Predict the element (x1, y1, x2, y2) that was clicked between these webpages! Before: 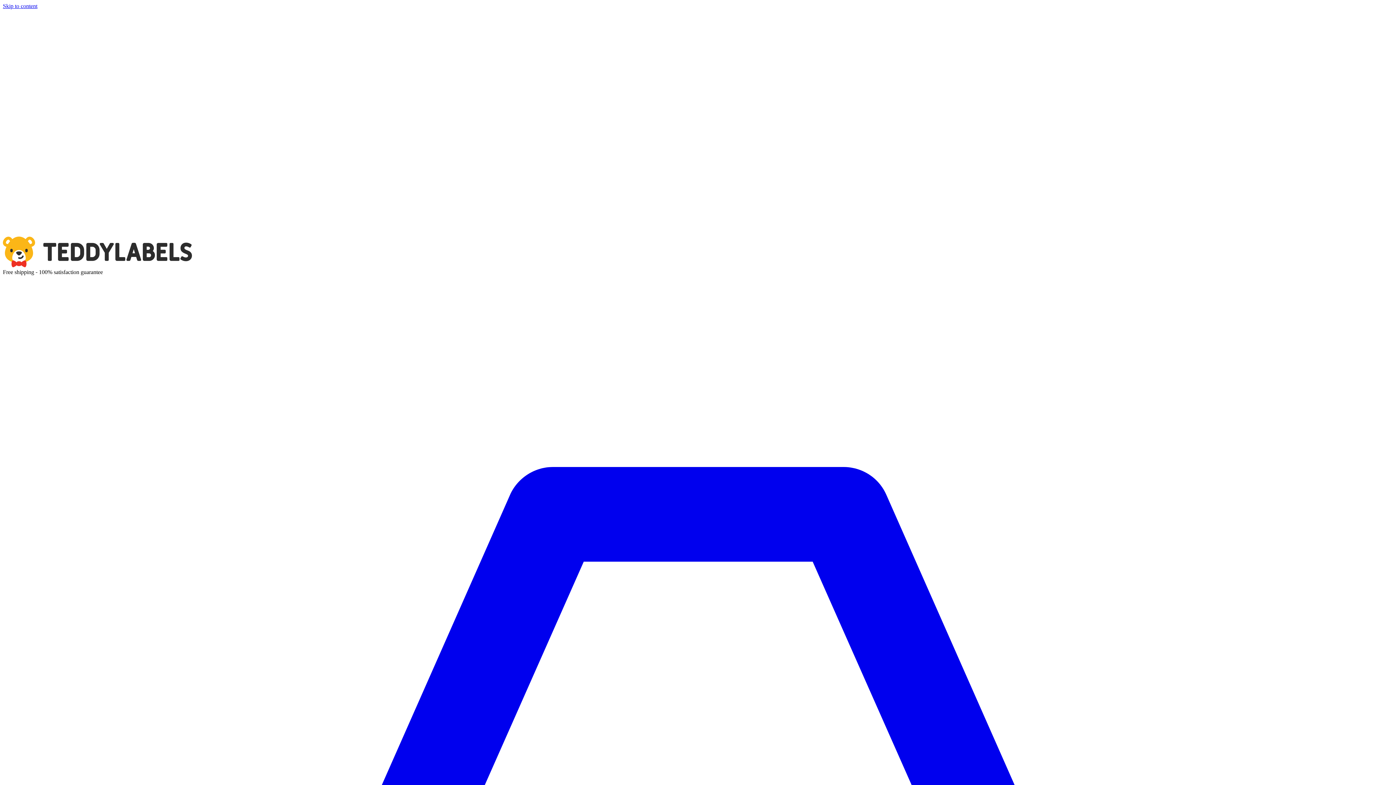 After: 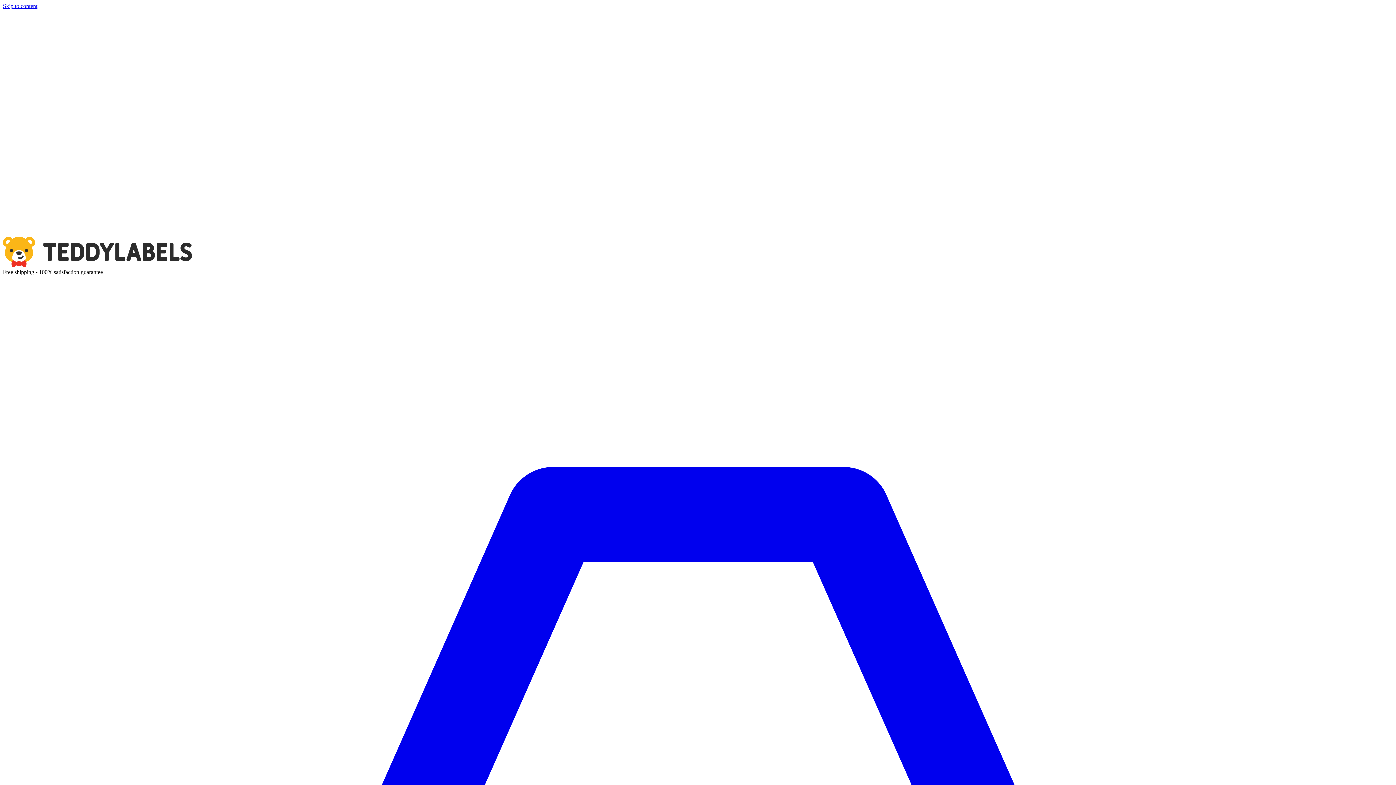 Action: label: Teddylabels bbox: (2, 9, 1393, 269)